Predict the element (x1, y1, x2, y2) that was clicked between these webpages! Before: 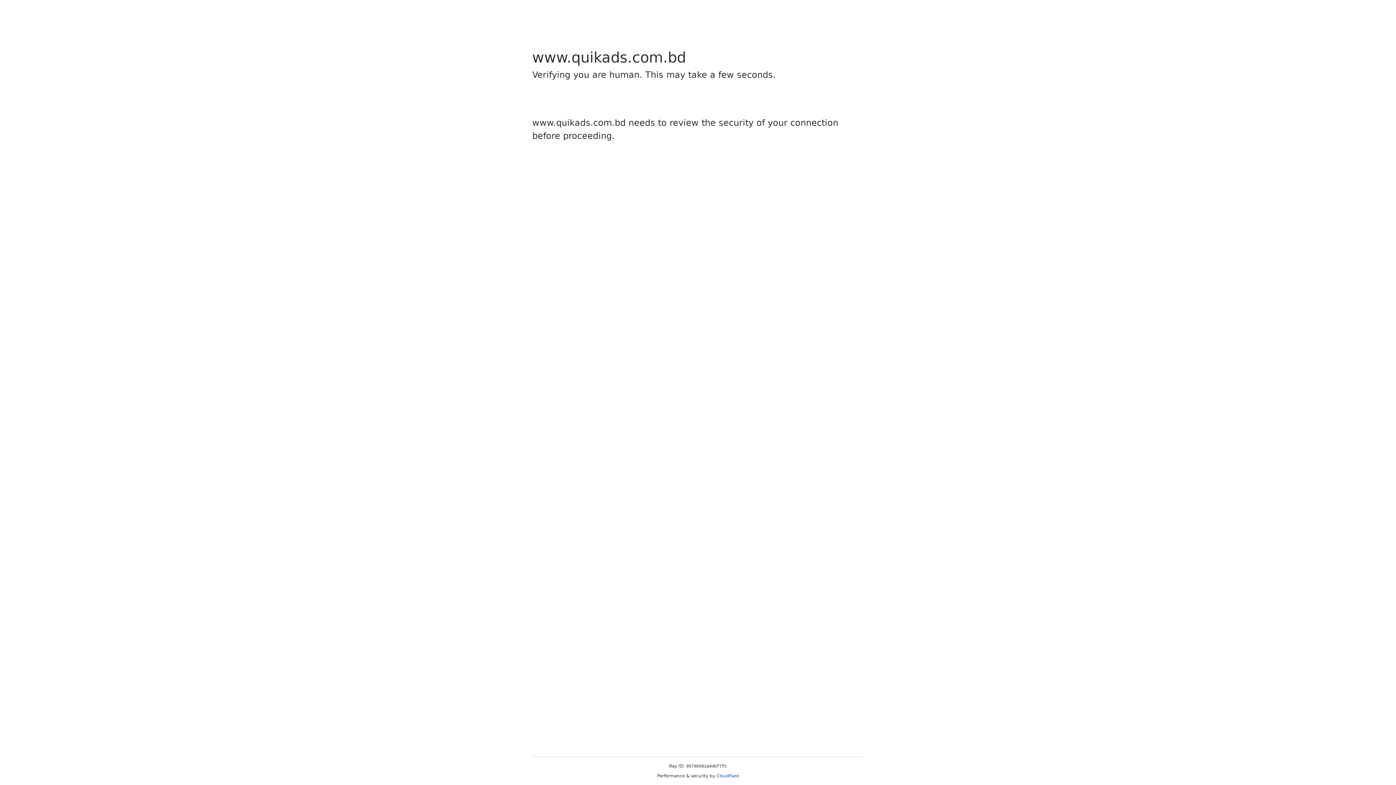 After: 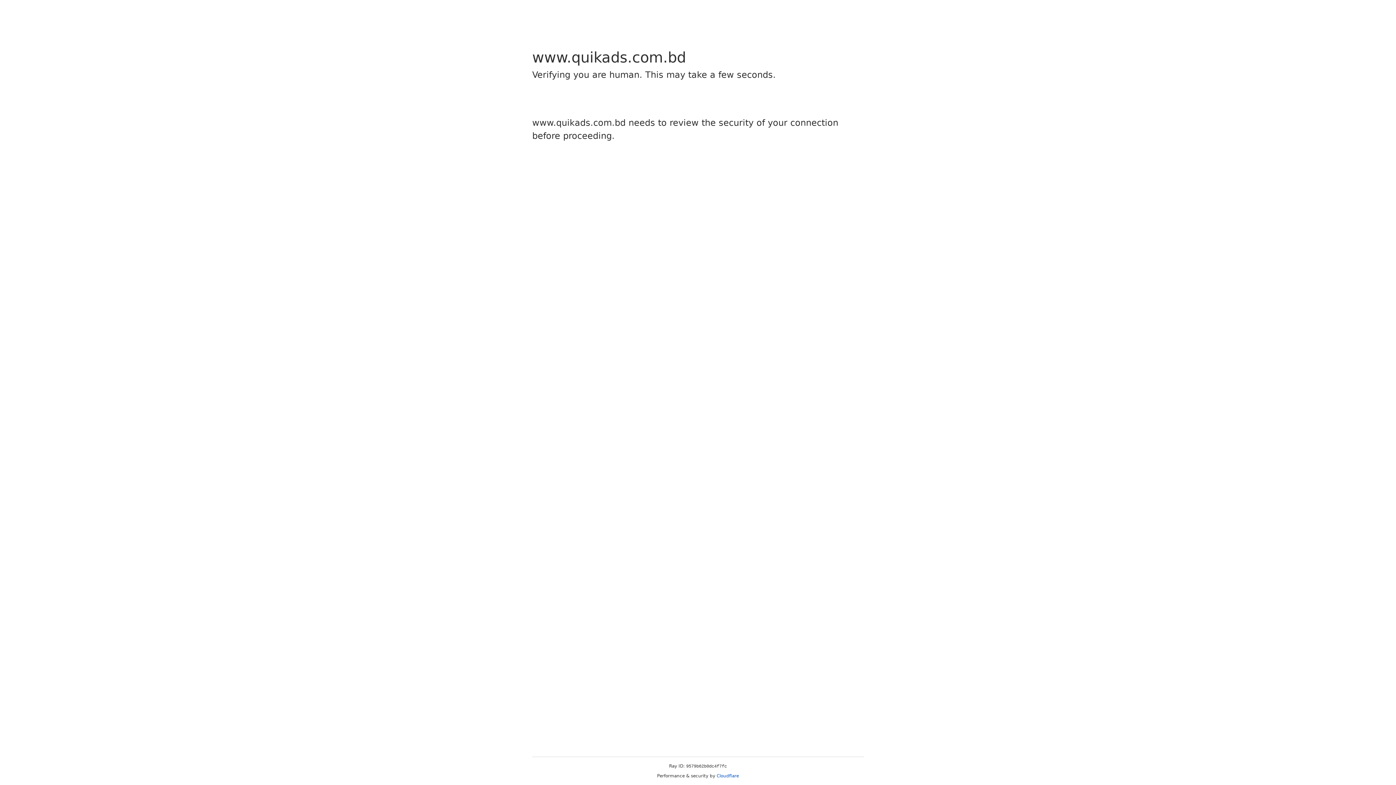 Action: bbox: (716, 773, 739, 778) label: Cloudflare